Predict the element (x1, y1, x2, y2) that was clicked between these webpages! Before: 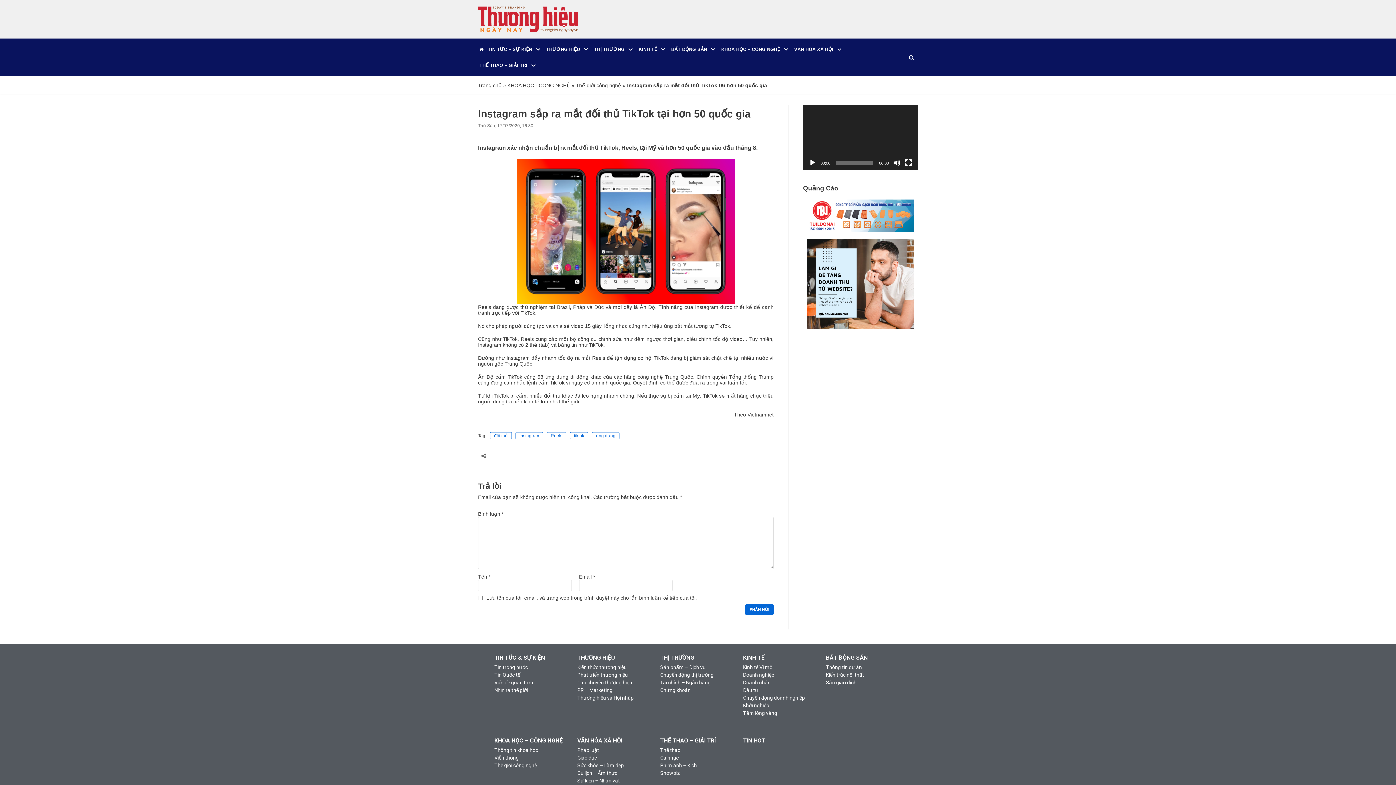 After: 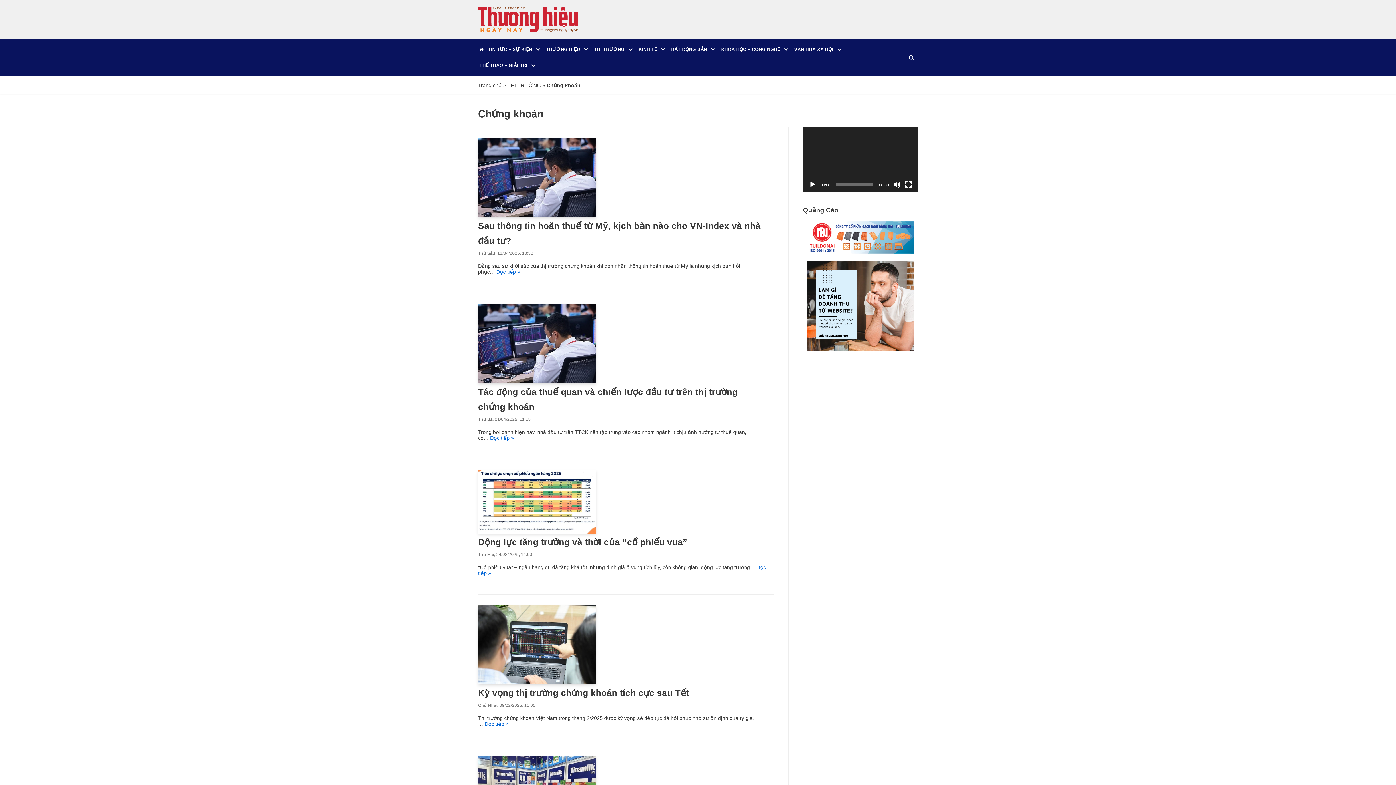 Action: label: Chứng khoán bbox: (660, 687, 736, 693)